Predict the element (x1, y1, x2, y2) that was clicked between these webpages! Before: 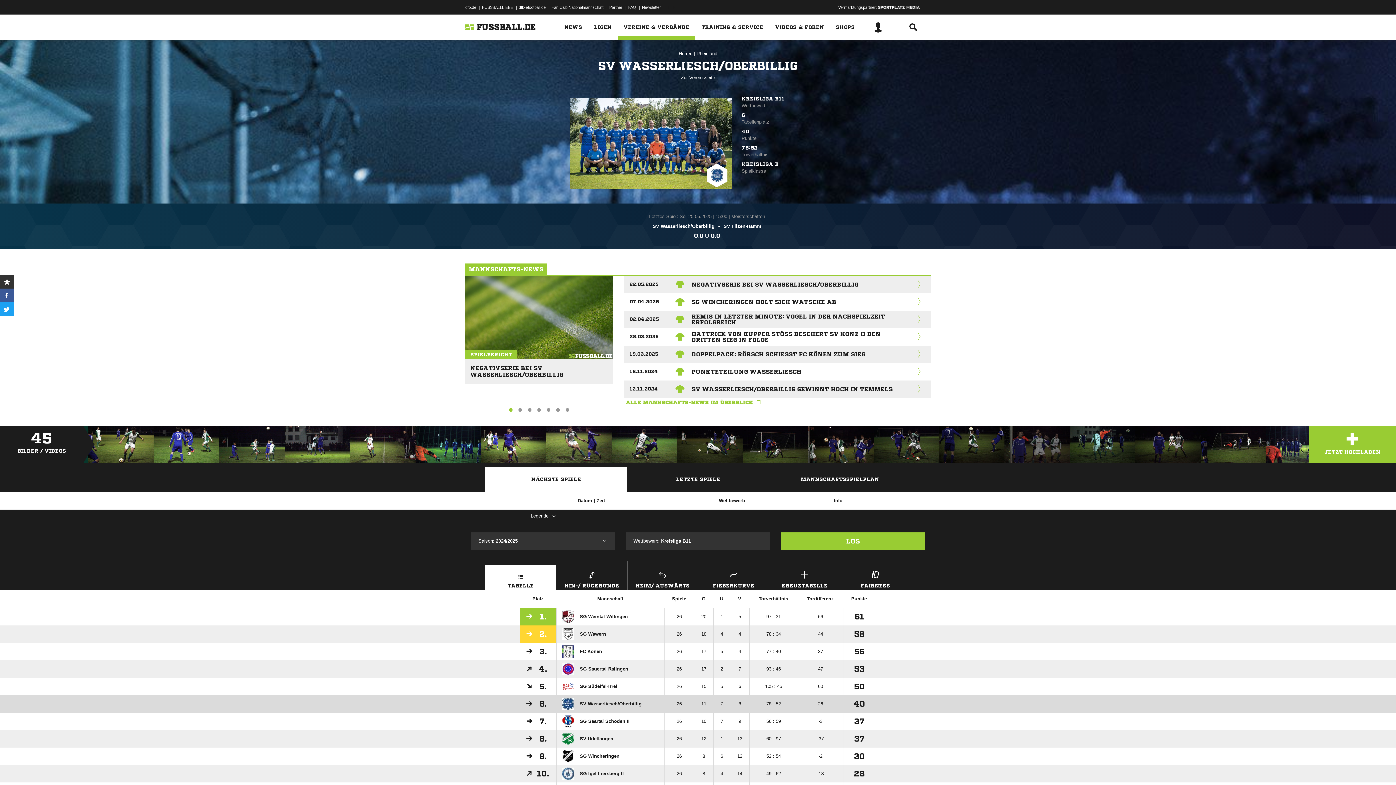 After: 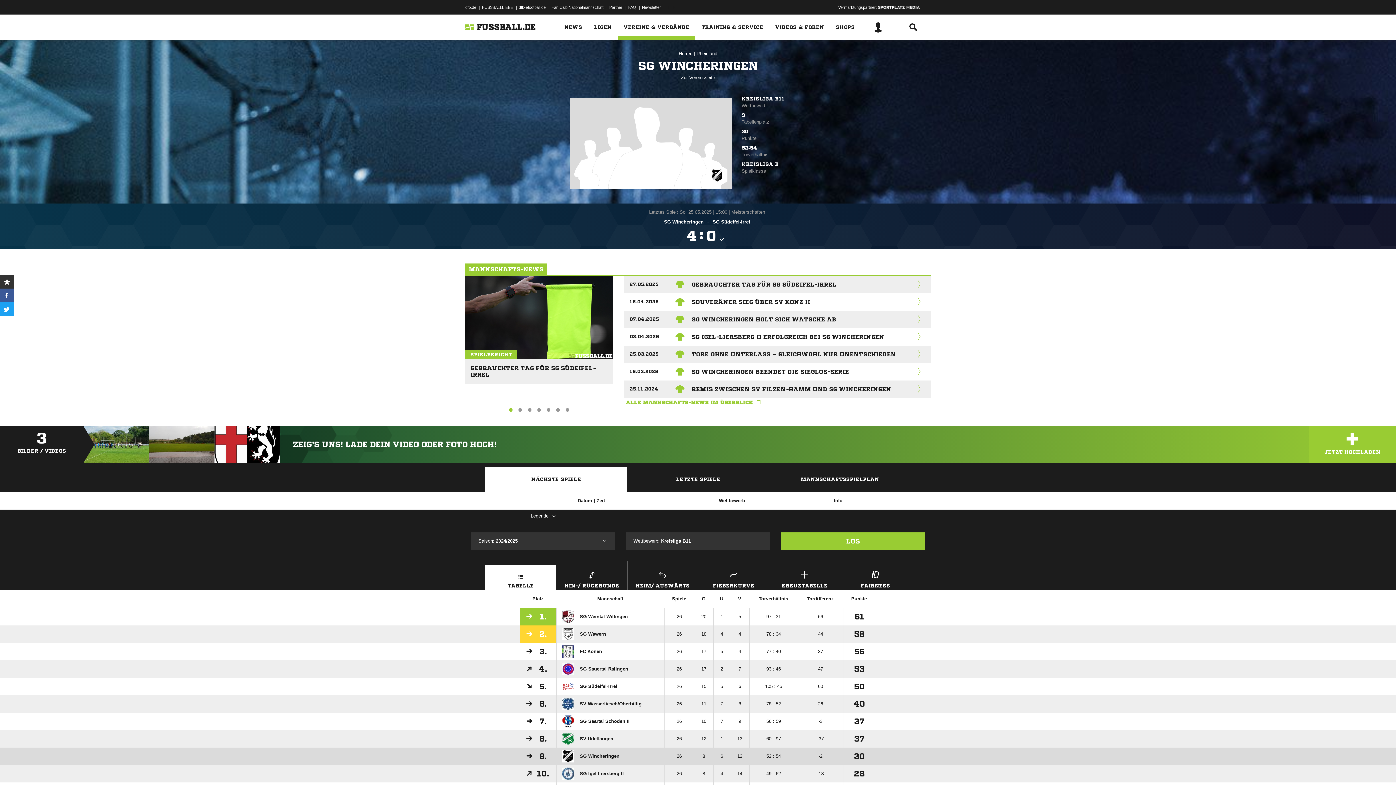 Action: label: 	SG Wincheringen bbox: (562, 750, 619, 762)